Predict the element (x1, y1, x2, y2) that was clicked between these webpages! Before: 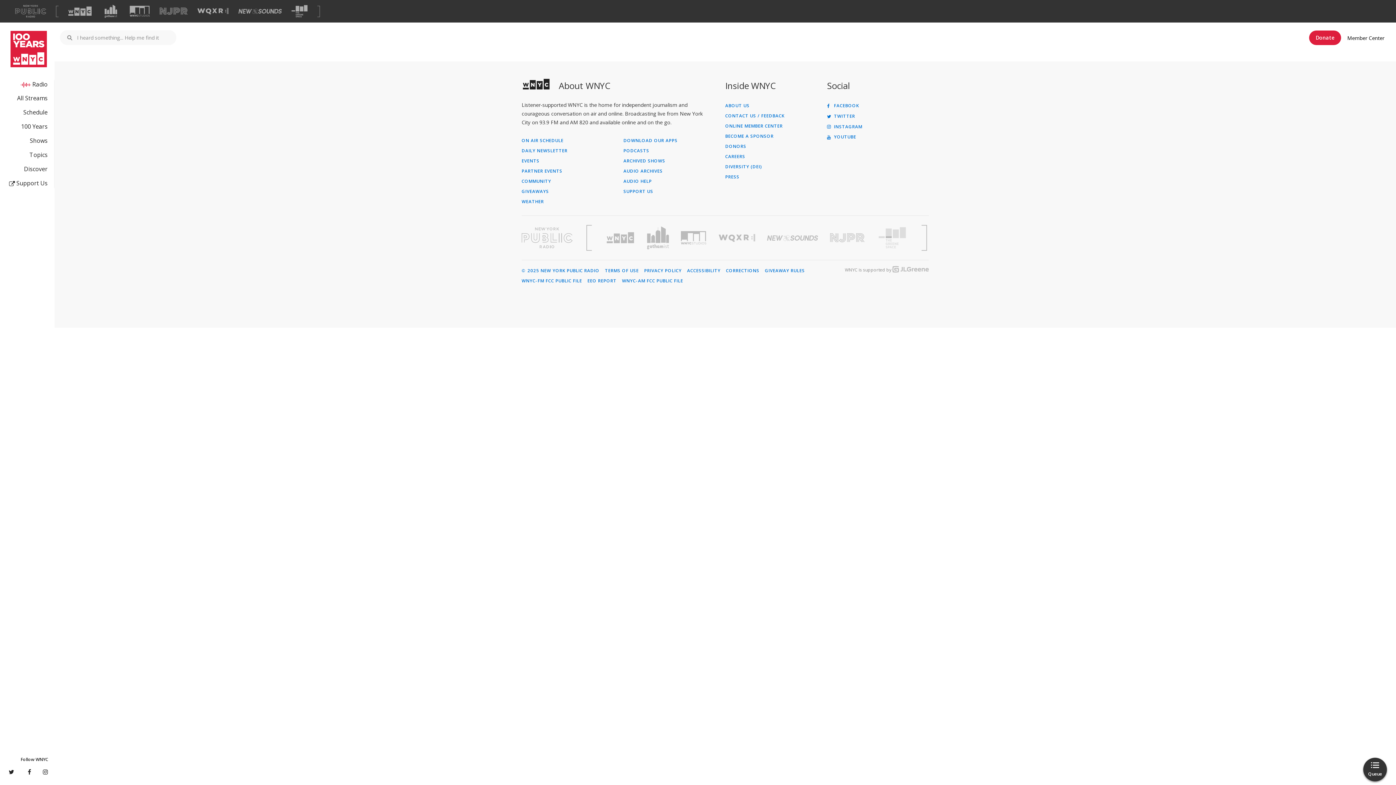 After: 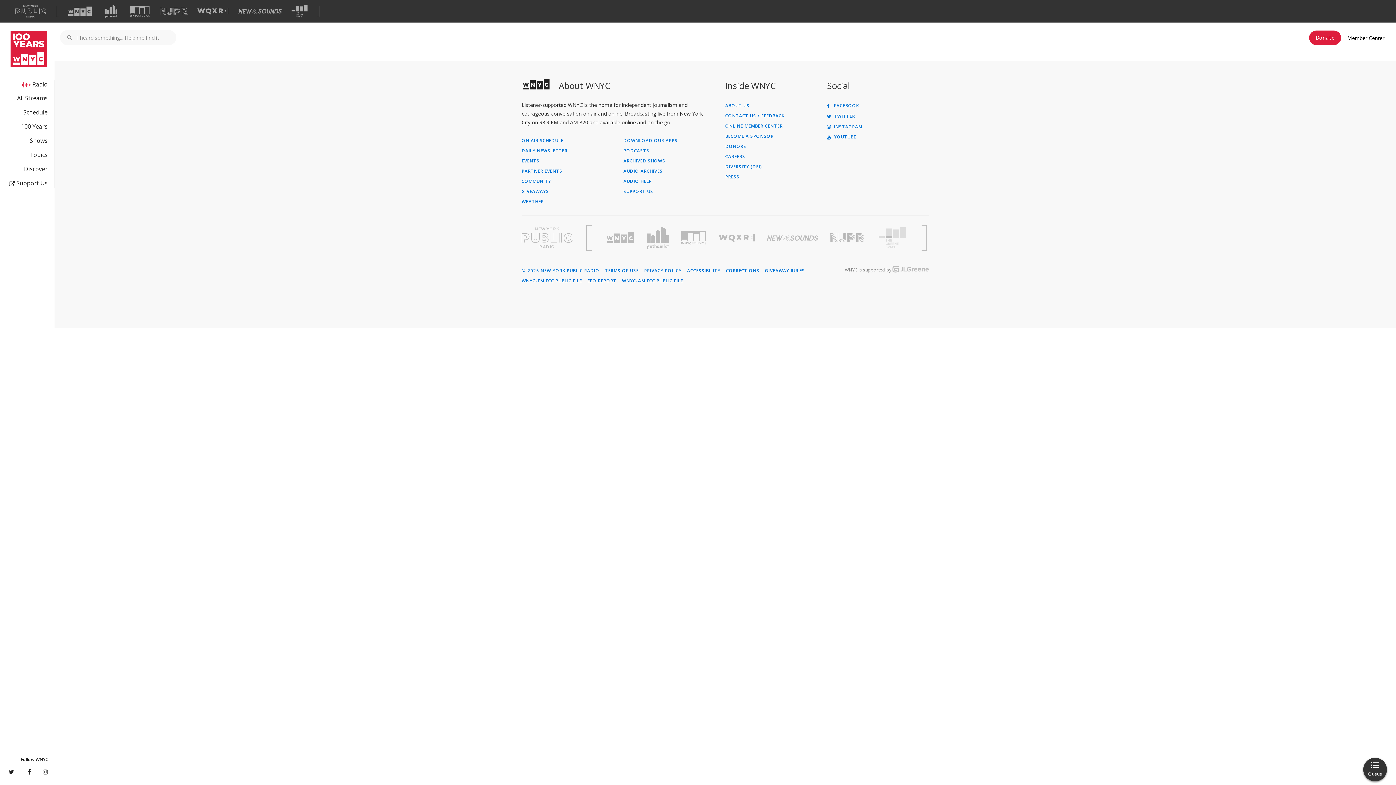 Action: bbox: (42, 767, 48, 776)